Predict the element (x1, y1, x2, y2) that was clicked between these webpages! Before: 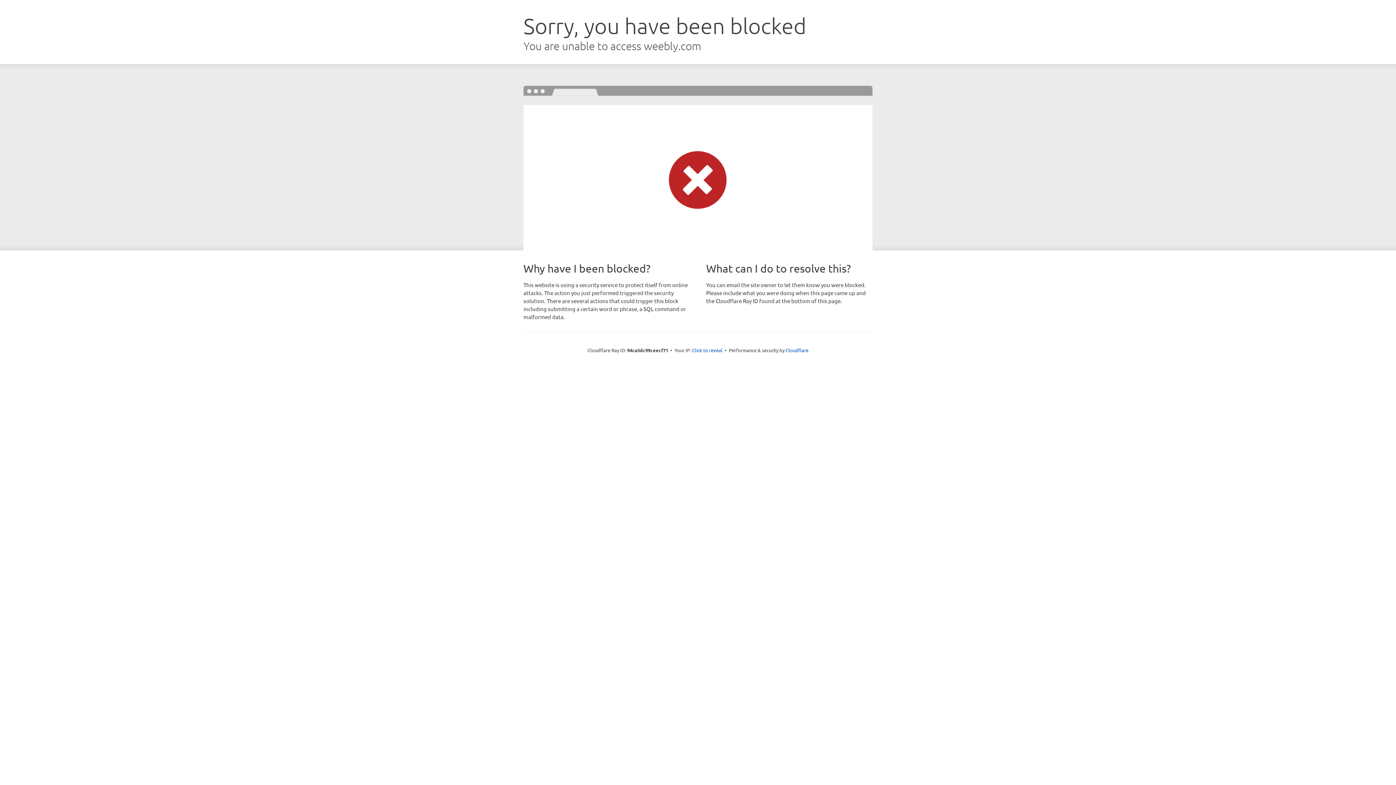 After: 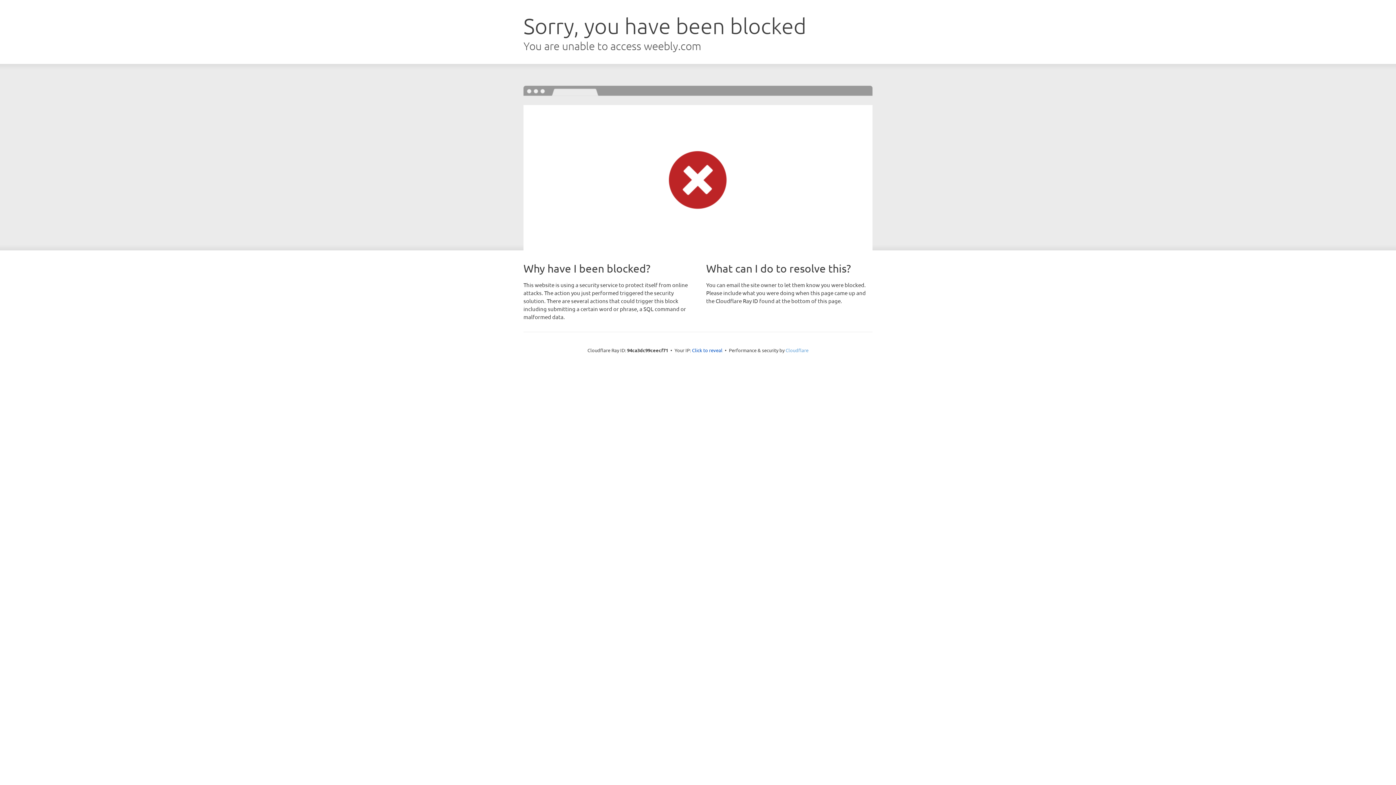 Action: label: Cloudflare bbox: (785, 347, 808, 353)